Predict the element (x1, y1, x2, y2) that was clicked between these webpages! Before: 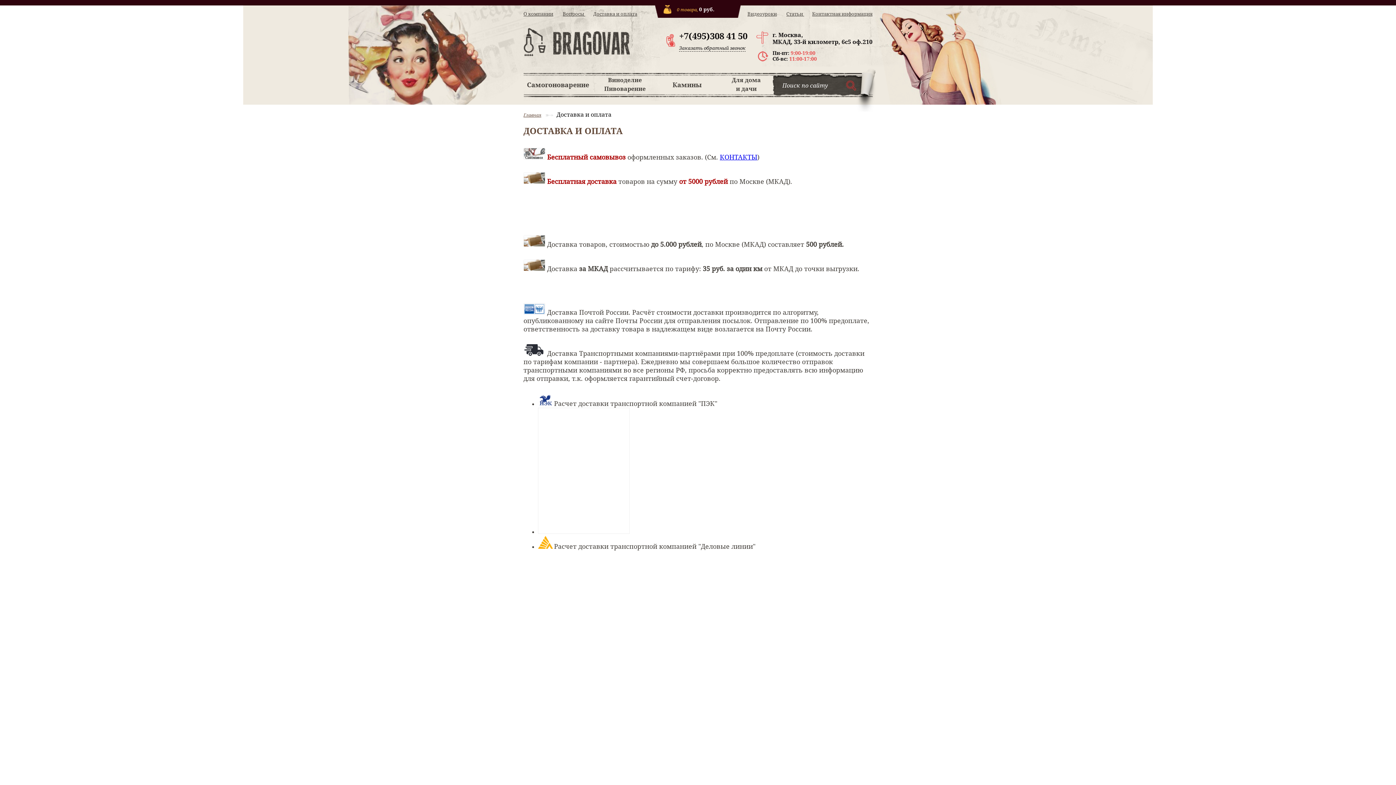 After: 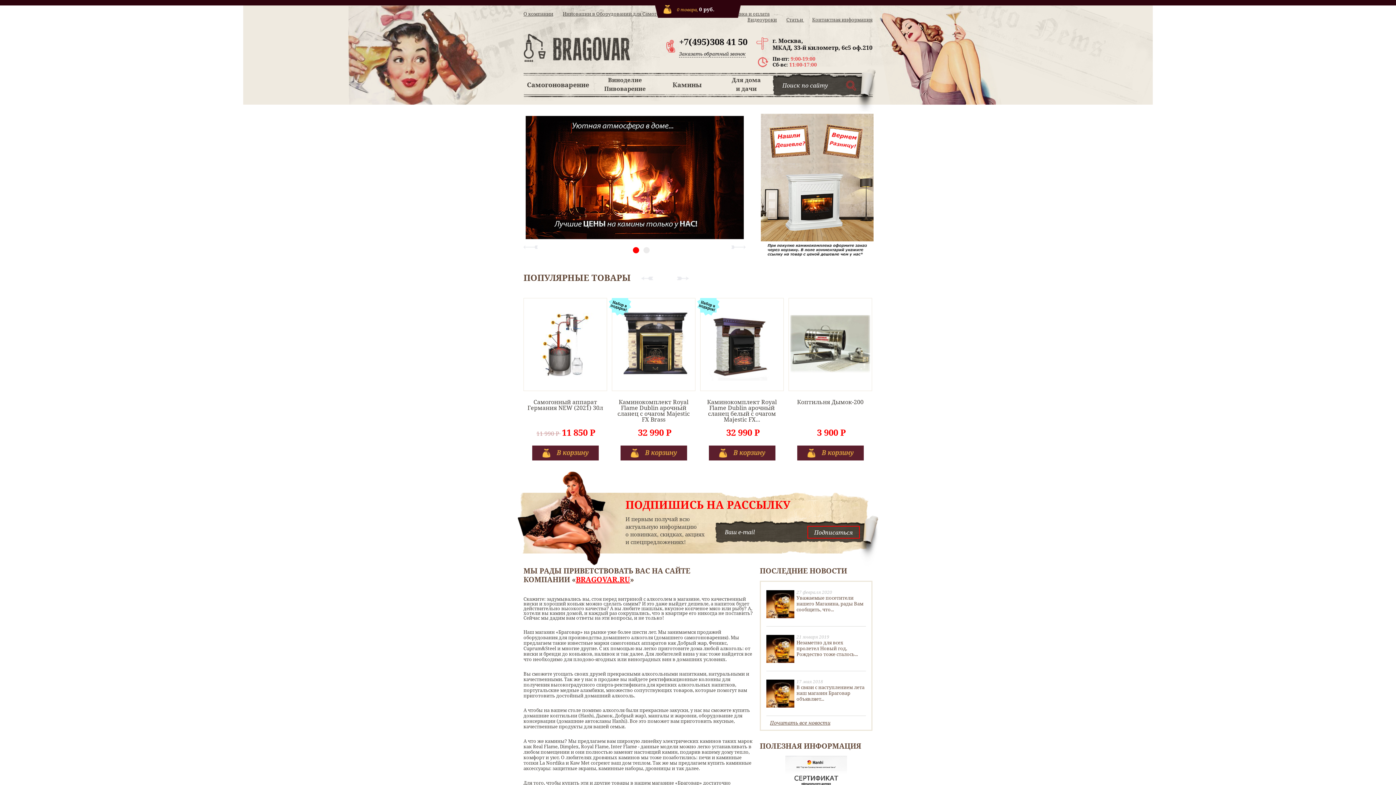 Action: bbox: (523, 112, 541, 118) label: Главная